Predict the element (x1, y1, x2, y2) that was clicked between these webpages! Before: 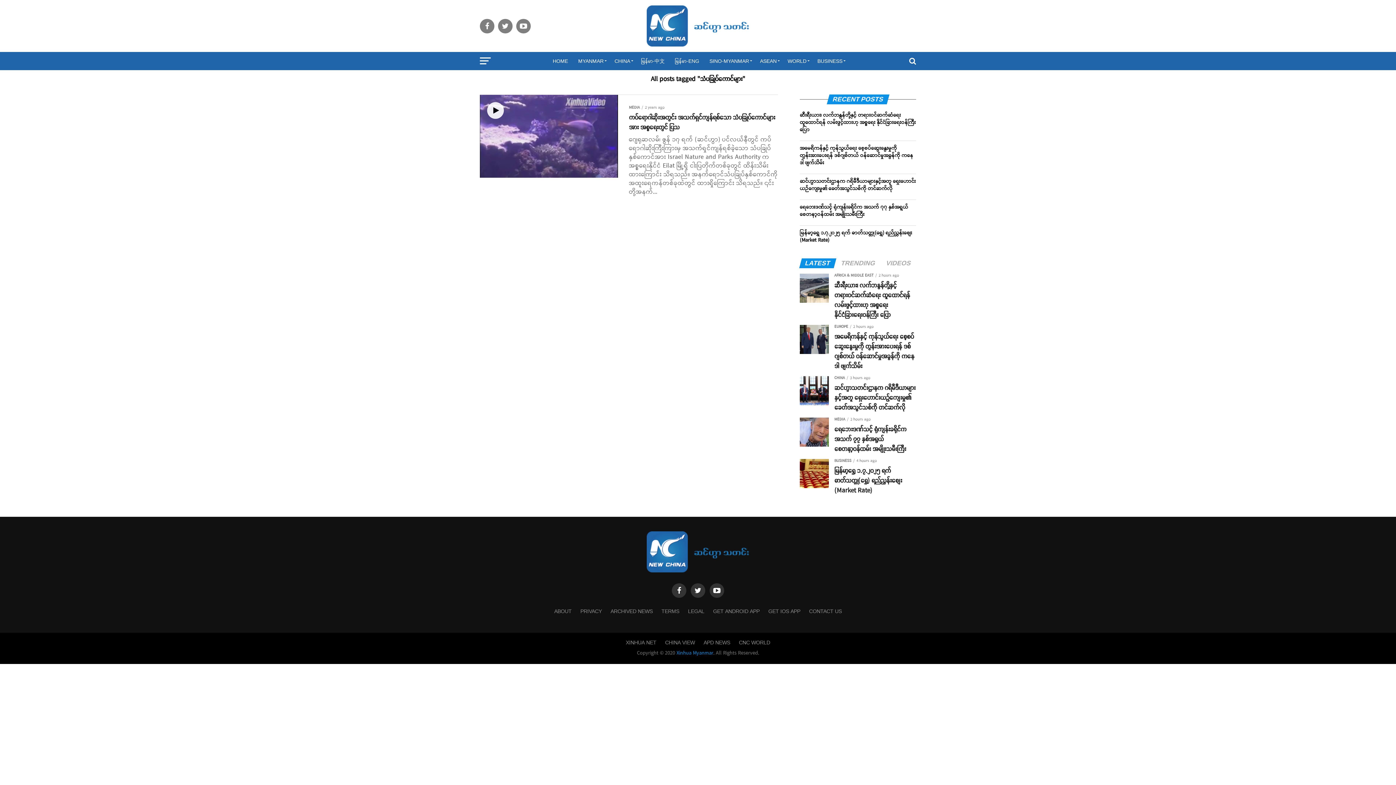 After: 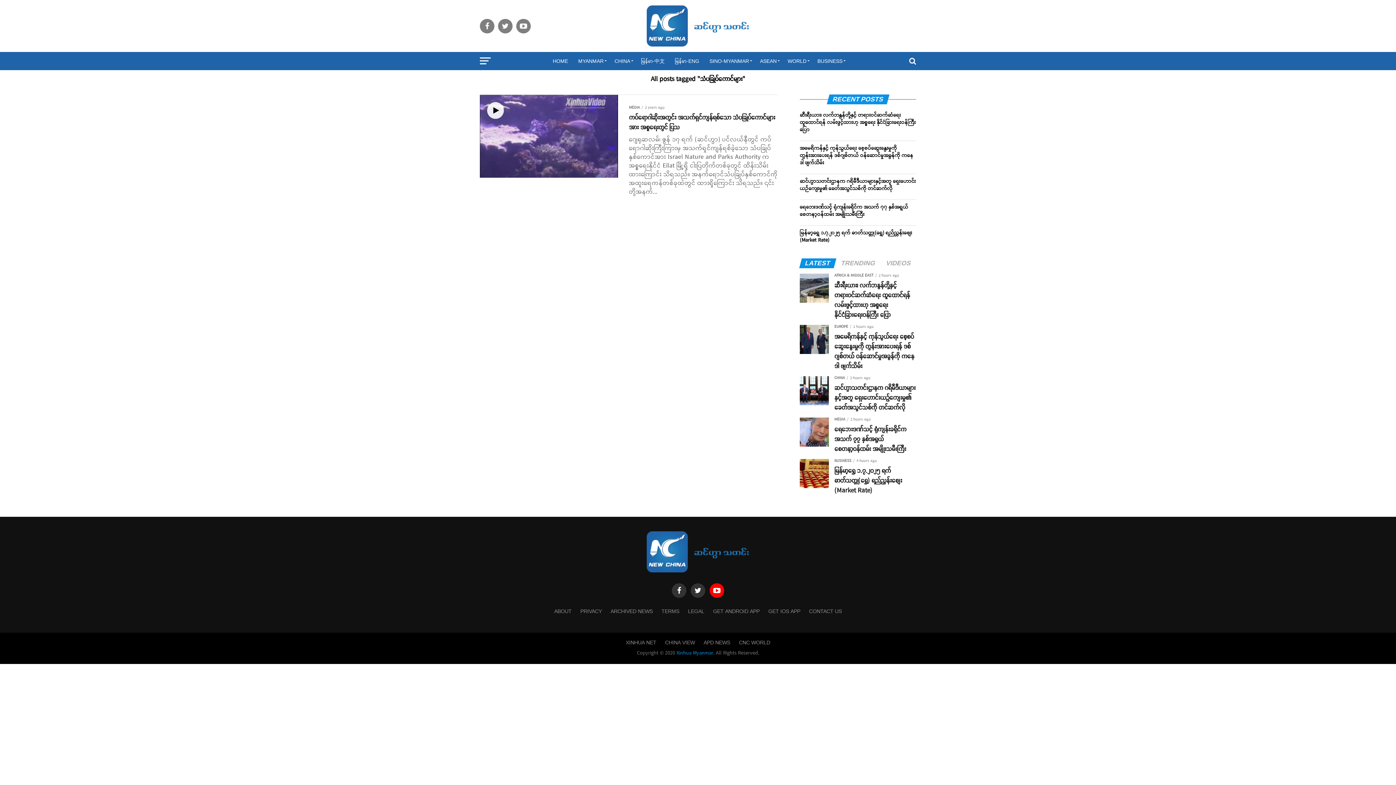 Action: bbox: (709, 583, 724, 598)